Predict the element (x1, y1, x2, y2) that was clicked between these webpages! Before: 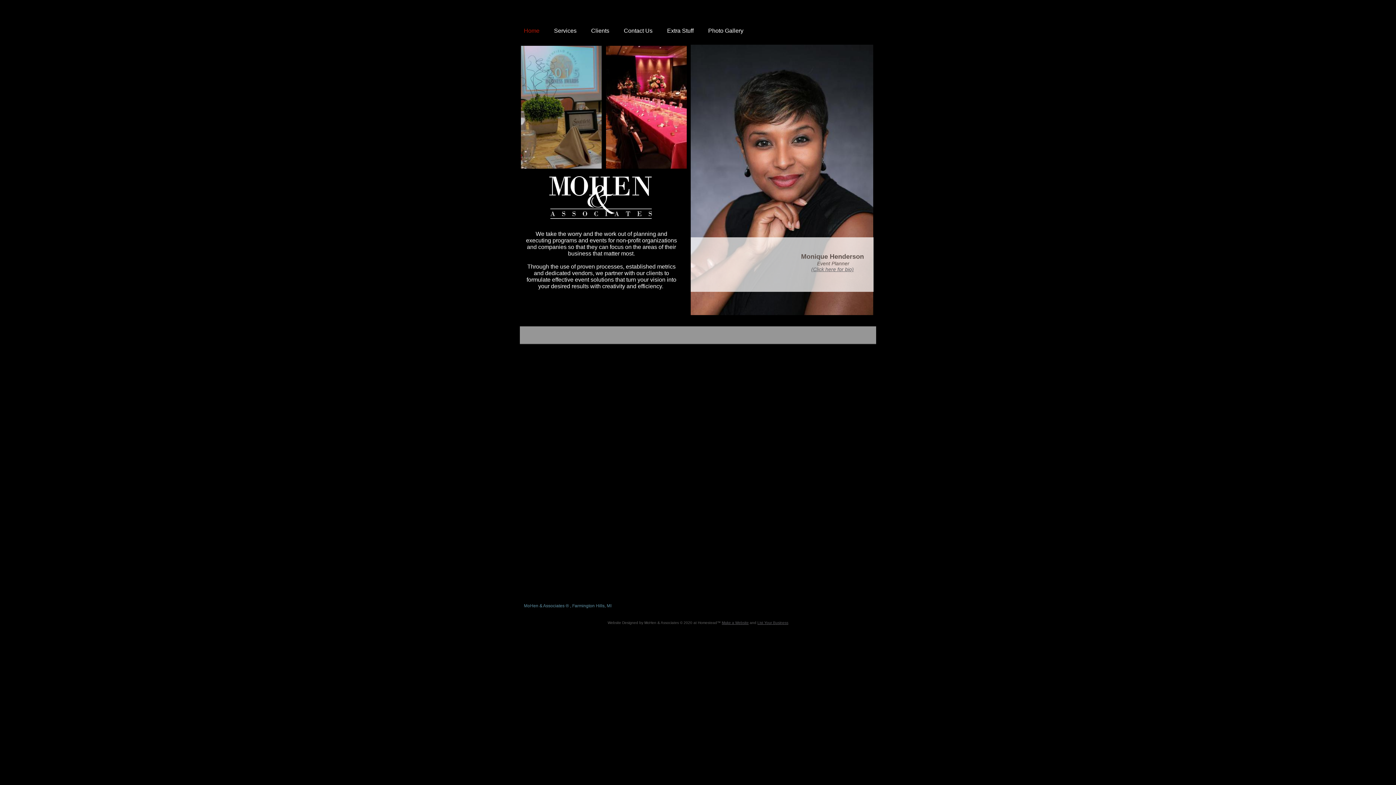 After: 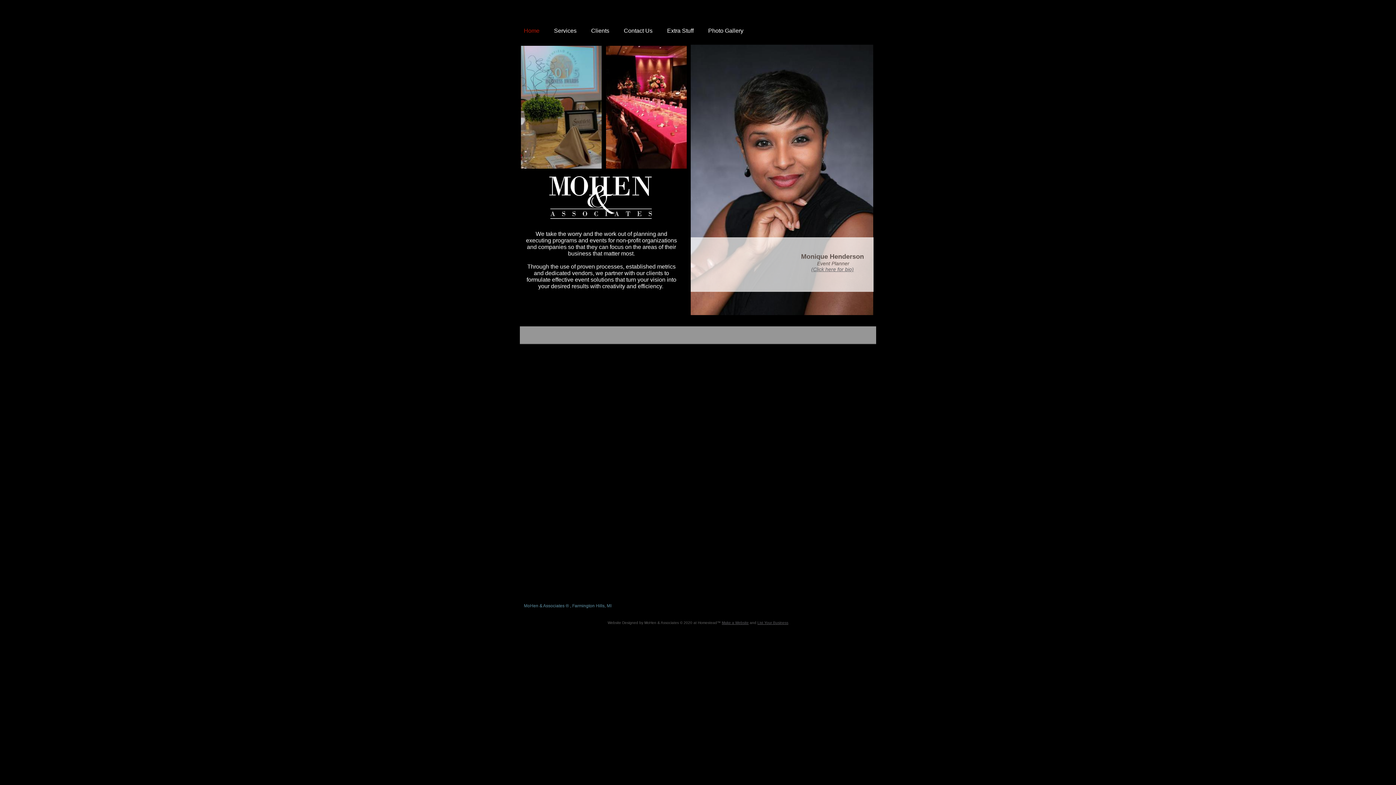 Action: label: List Your Business bbox: (757, 621, 788, 625)